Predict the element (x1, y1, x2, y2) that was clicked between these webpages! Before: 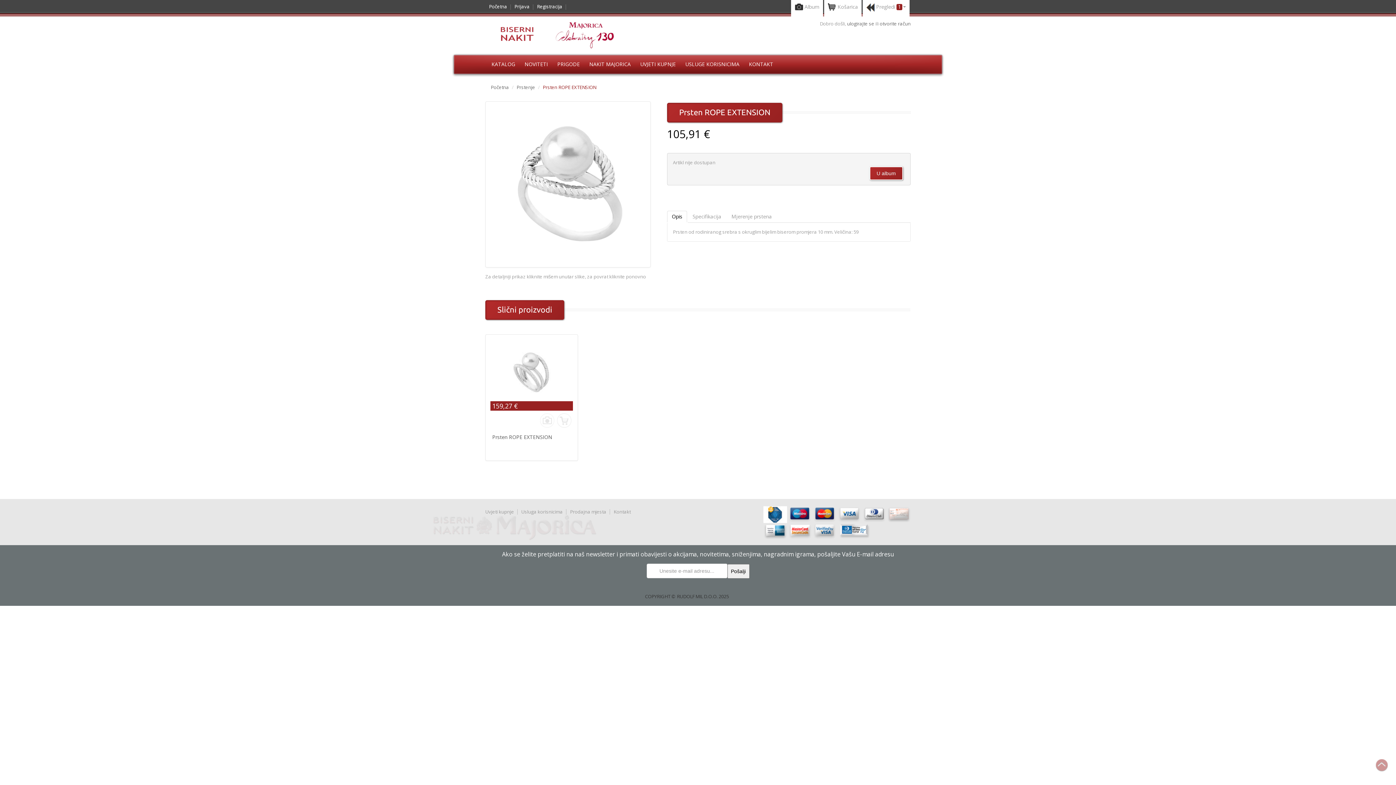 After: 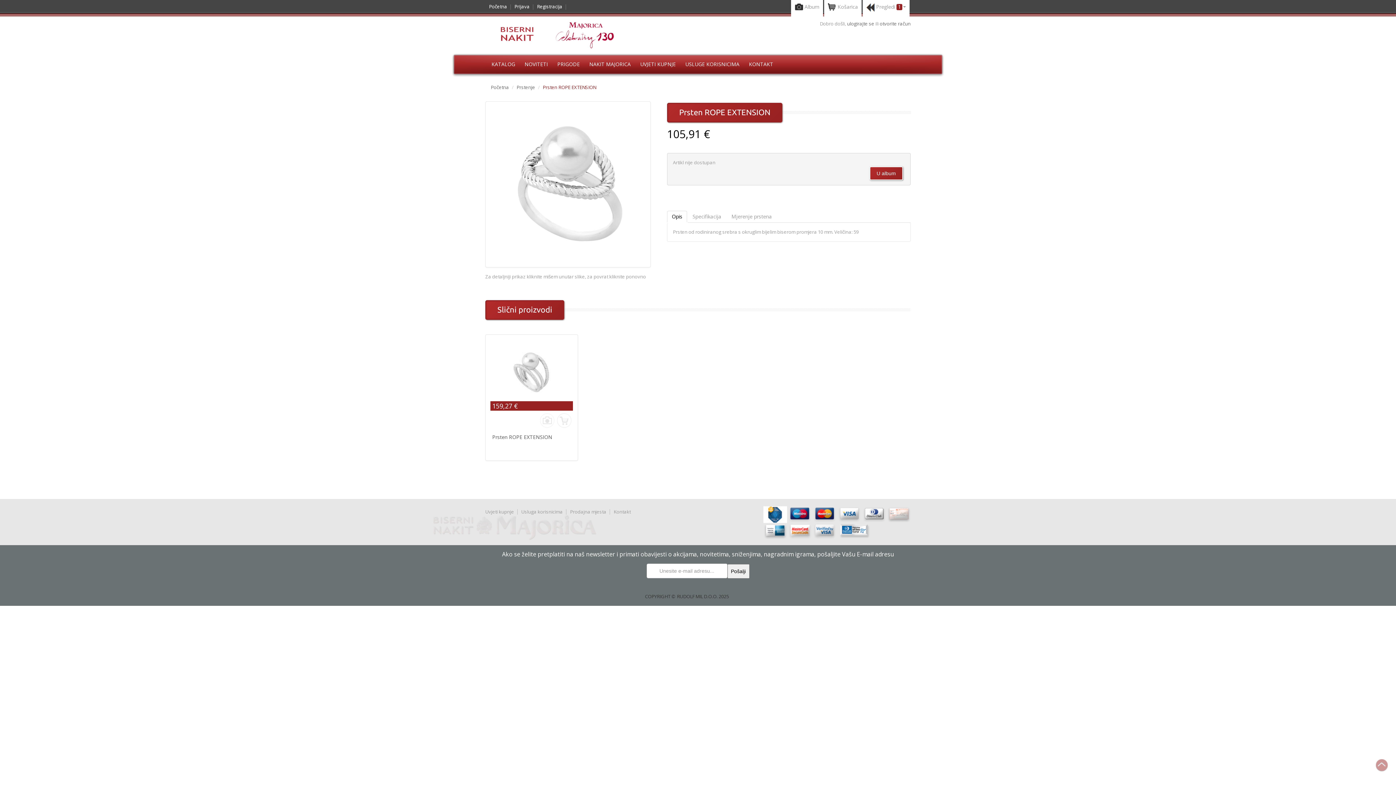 Action: bbox: (813, 511, 836, 517)